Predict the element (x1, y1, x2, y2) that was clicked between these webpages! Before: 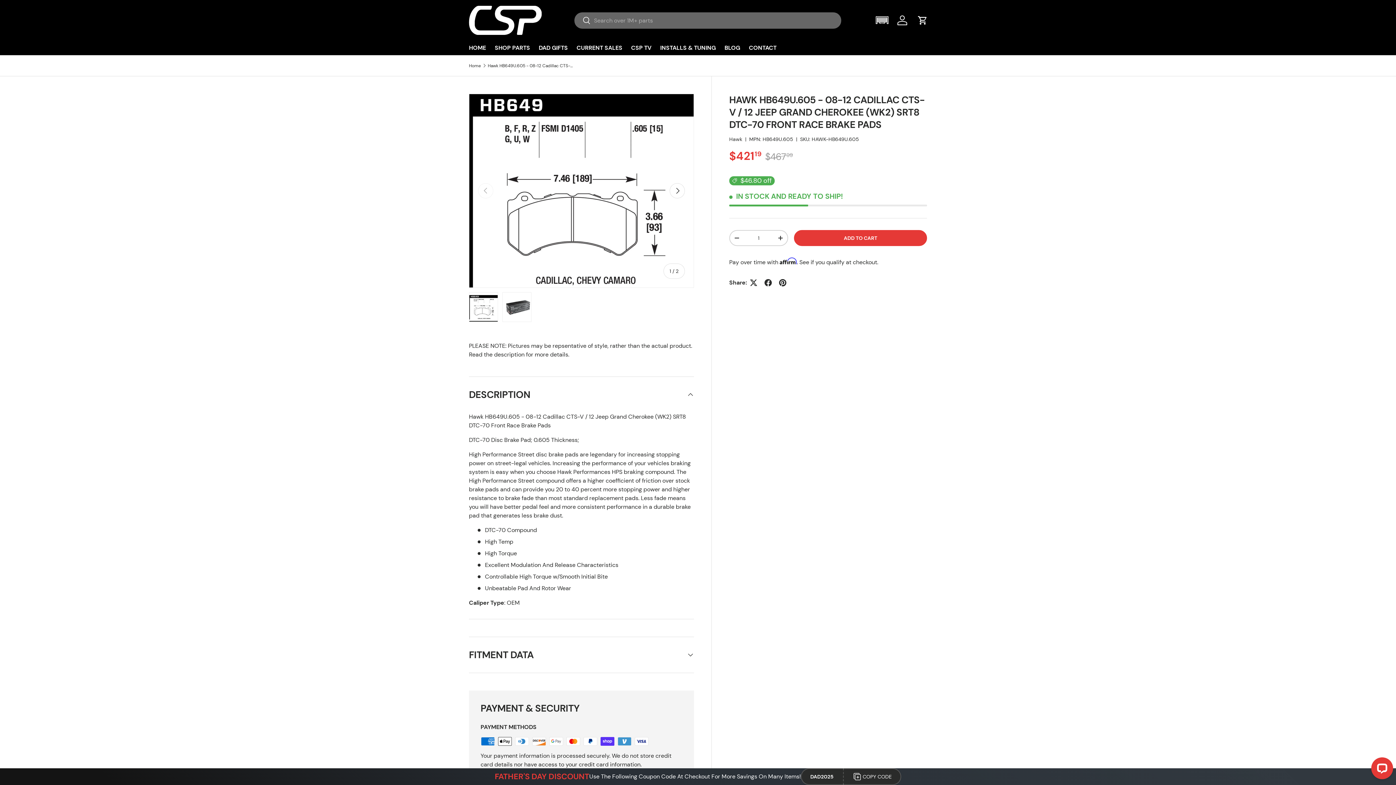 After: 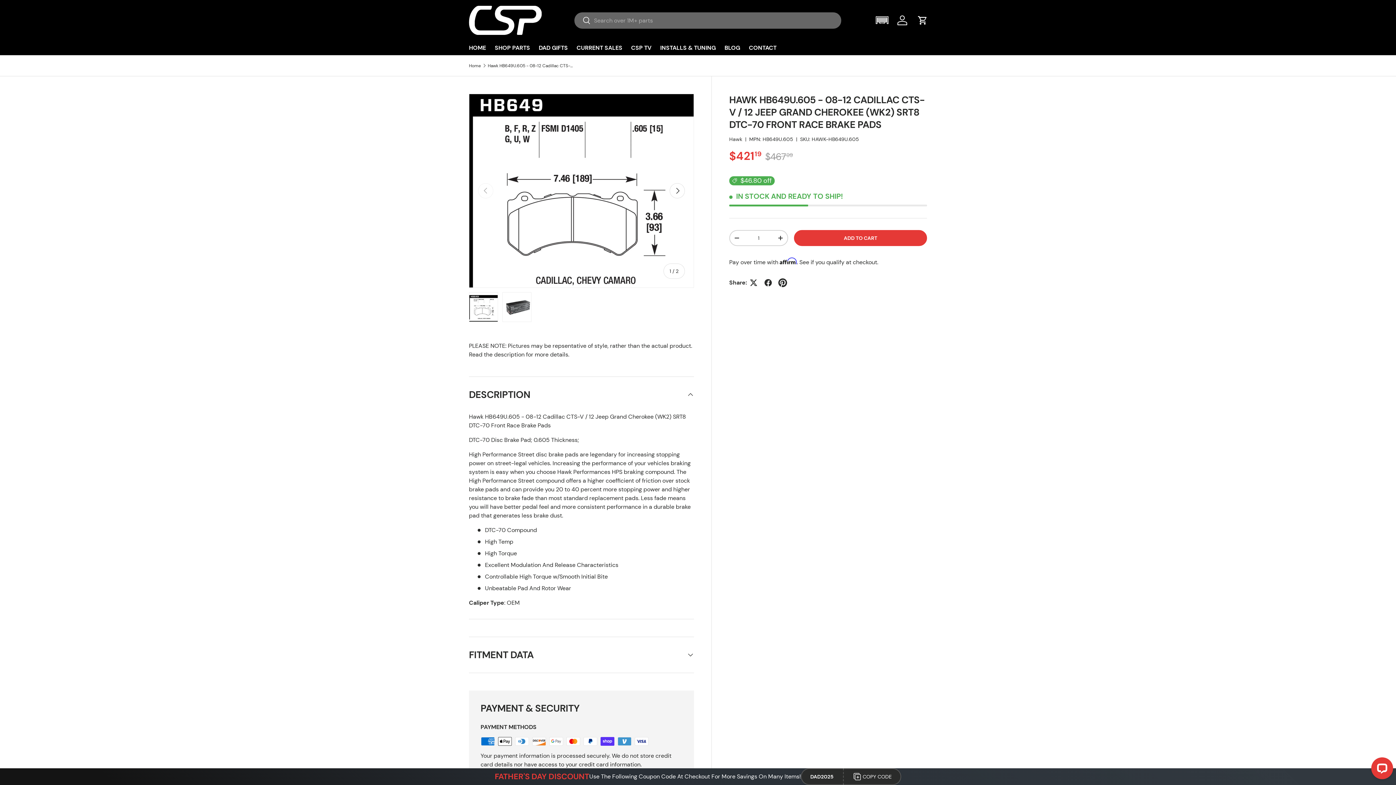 Action: bbox: (775, 275, 790, 290)